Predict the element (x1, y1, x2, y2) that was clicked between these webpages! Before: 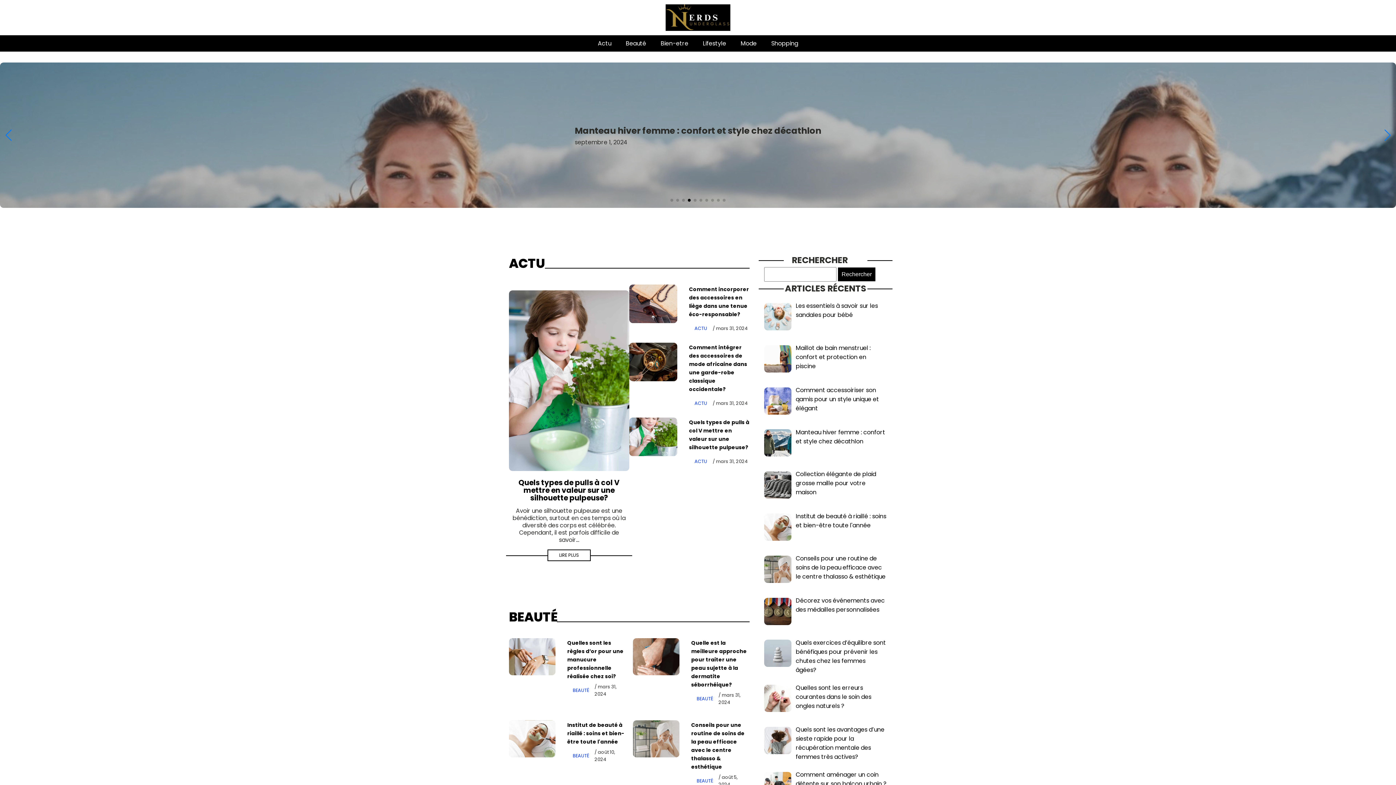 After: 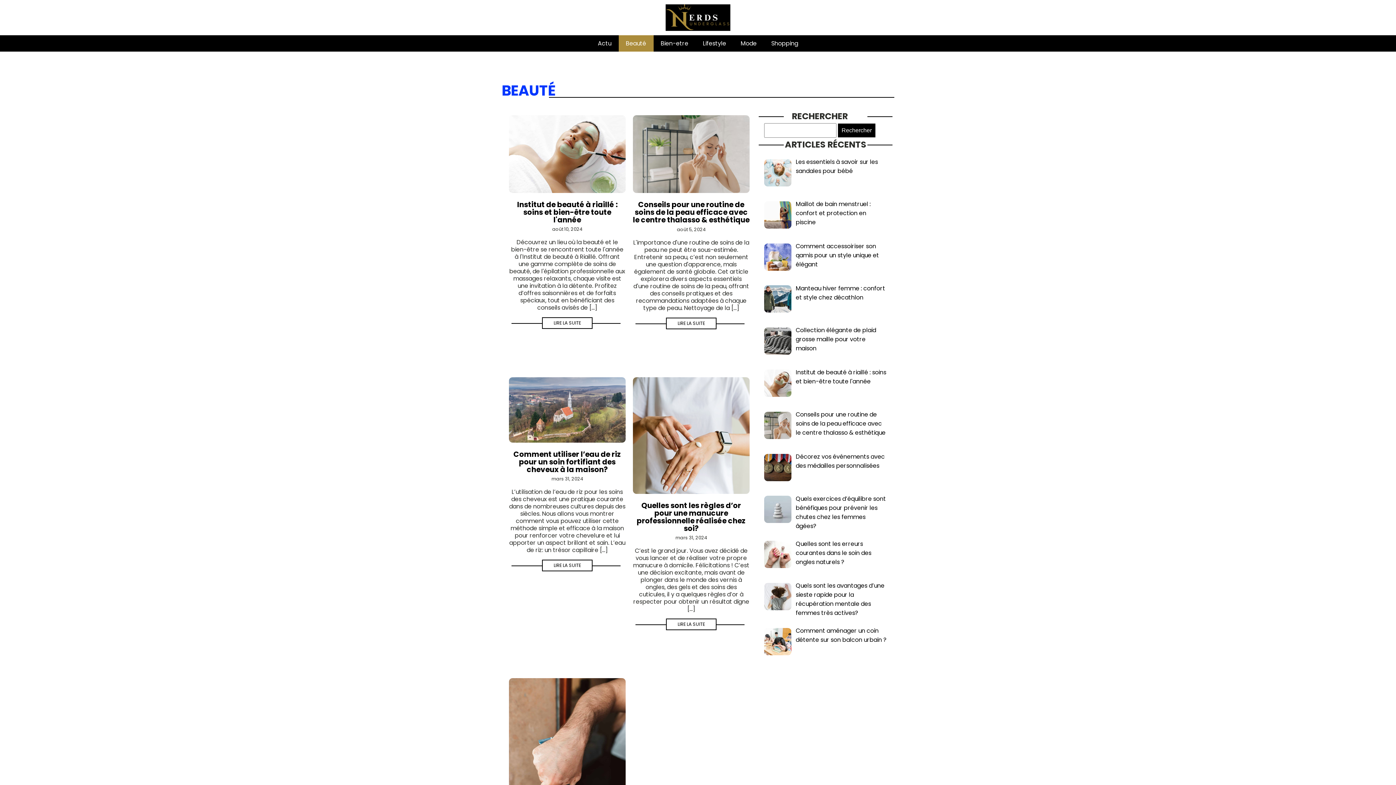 Action: label: BEAUTÉ bbox: (572, 687, 589, 693)